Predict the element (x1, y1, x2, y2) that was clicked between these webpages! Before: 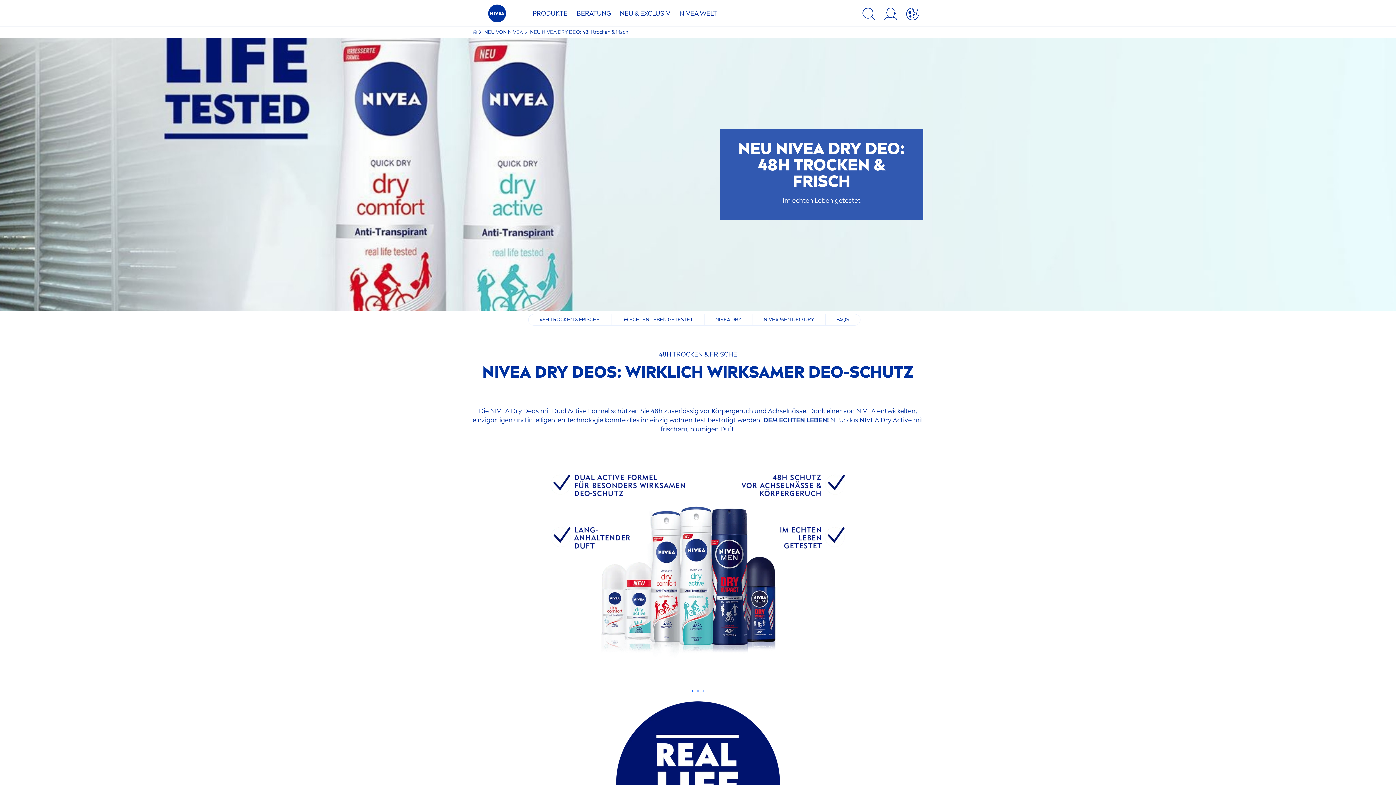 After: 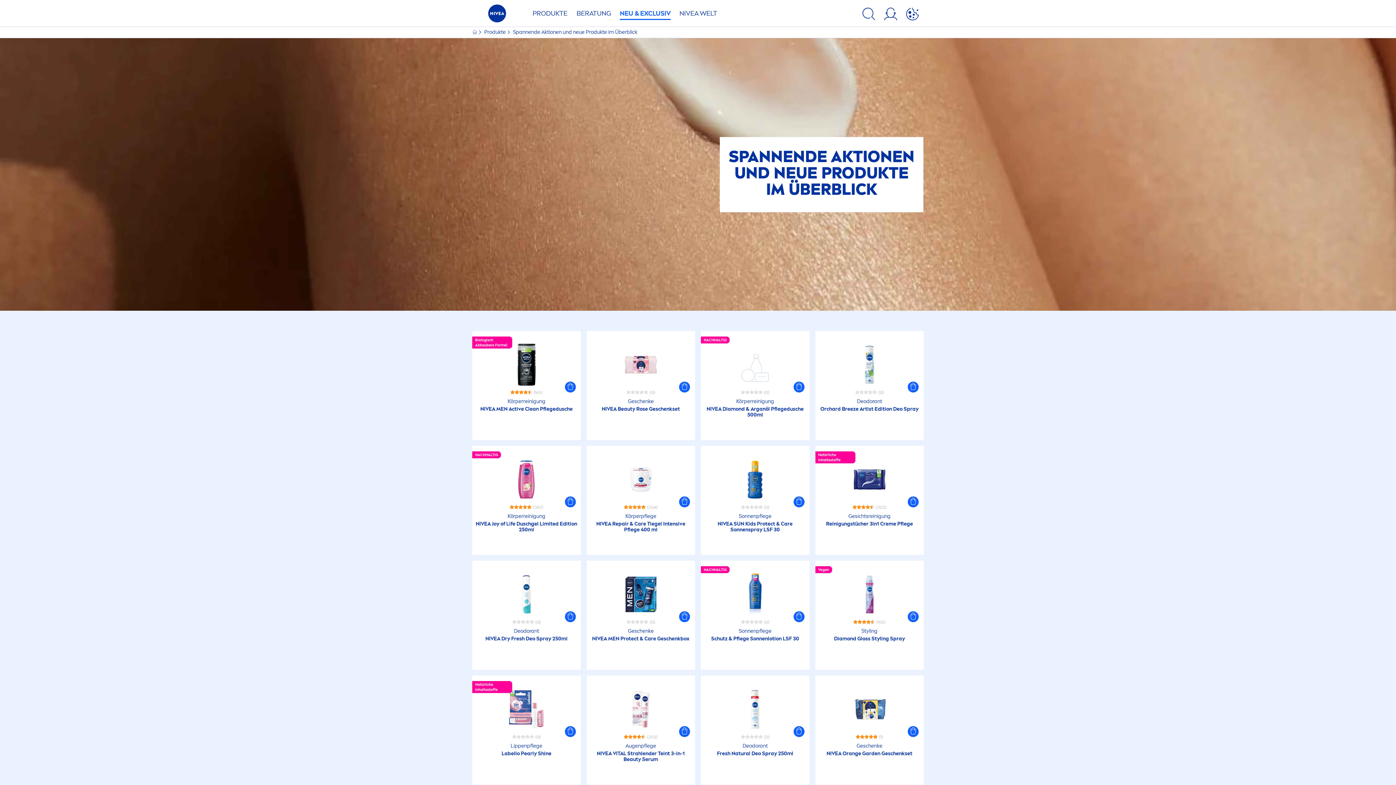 Action: bbox: (616, 4, 674, 26) label: NEU & EXCLUSIV